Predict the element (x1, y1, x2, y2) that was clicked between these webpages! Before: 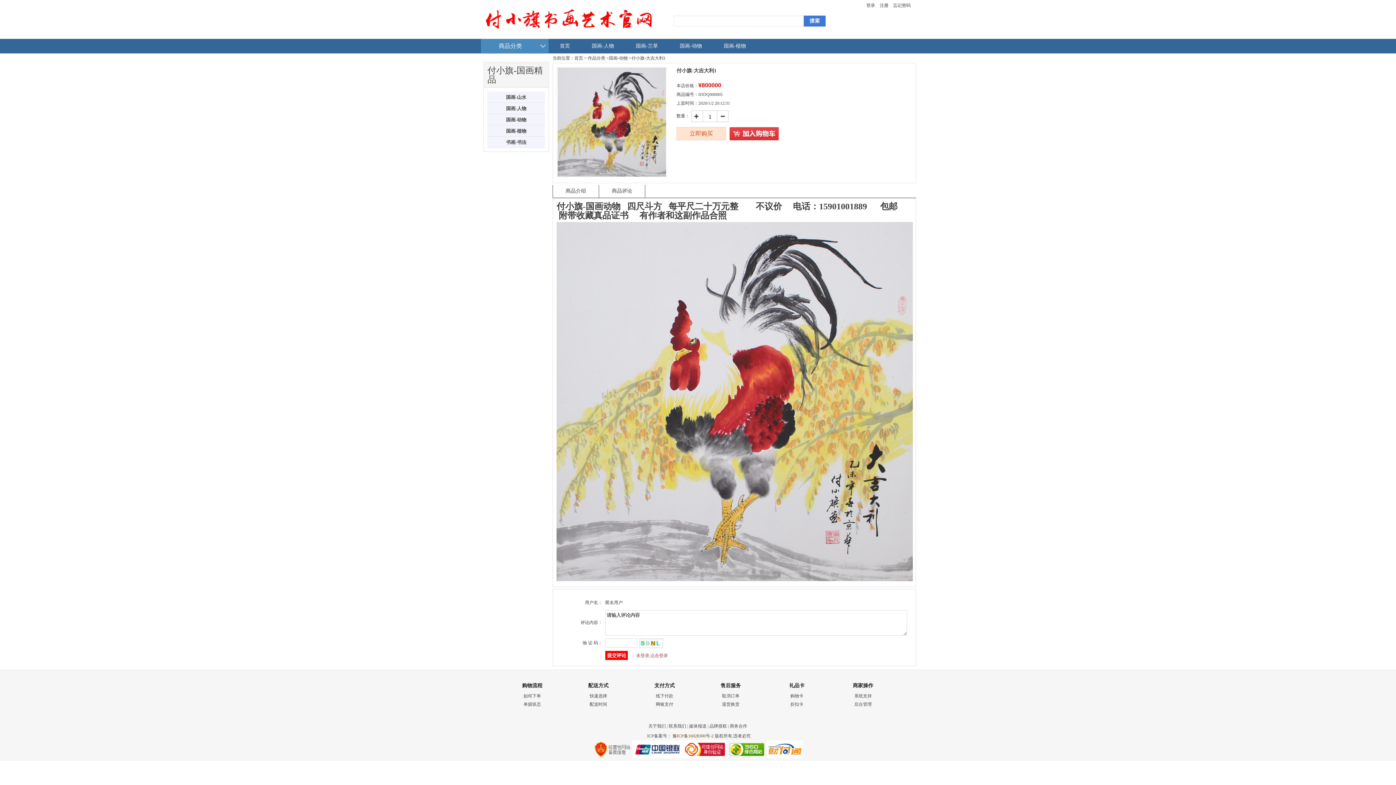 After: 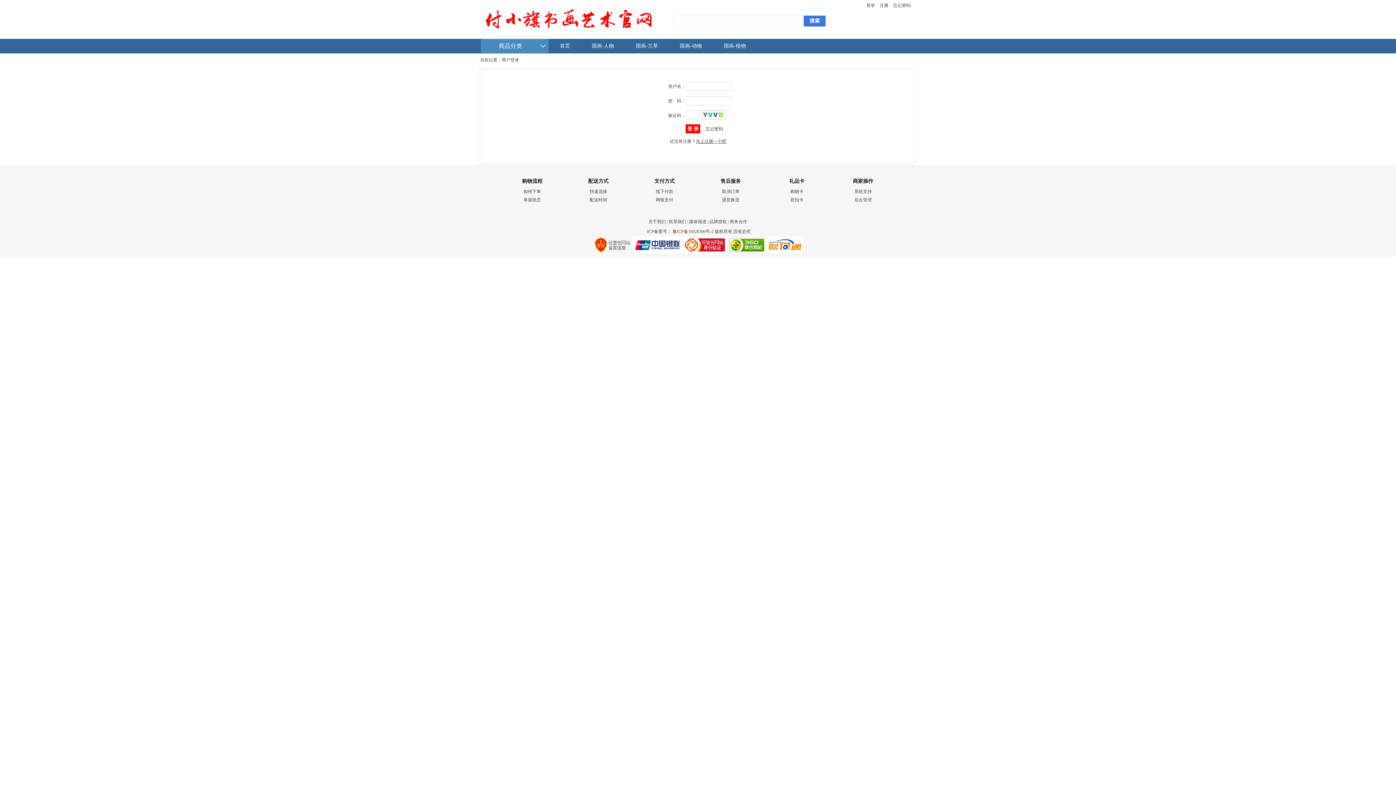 Action: label: 登录 bbox: (866, 2, 875, 8)